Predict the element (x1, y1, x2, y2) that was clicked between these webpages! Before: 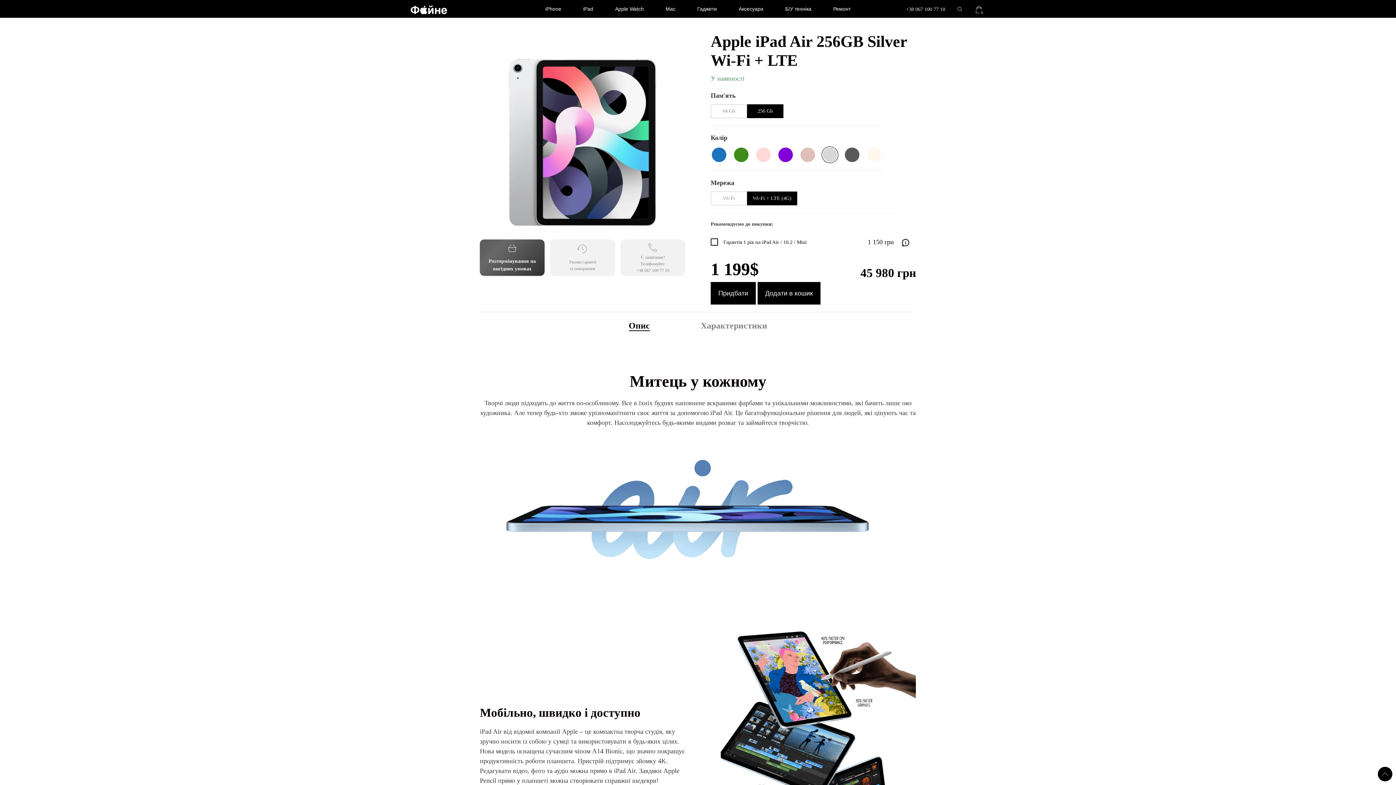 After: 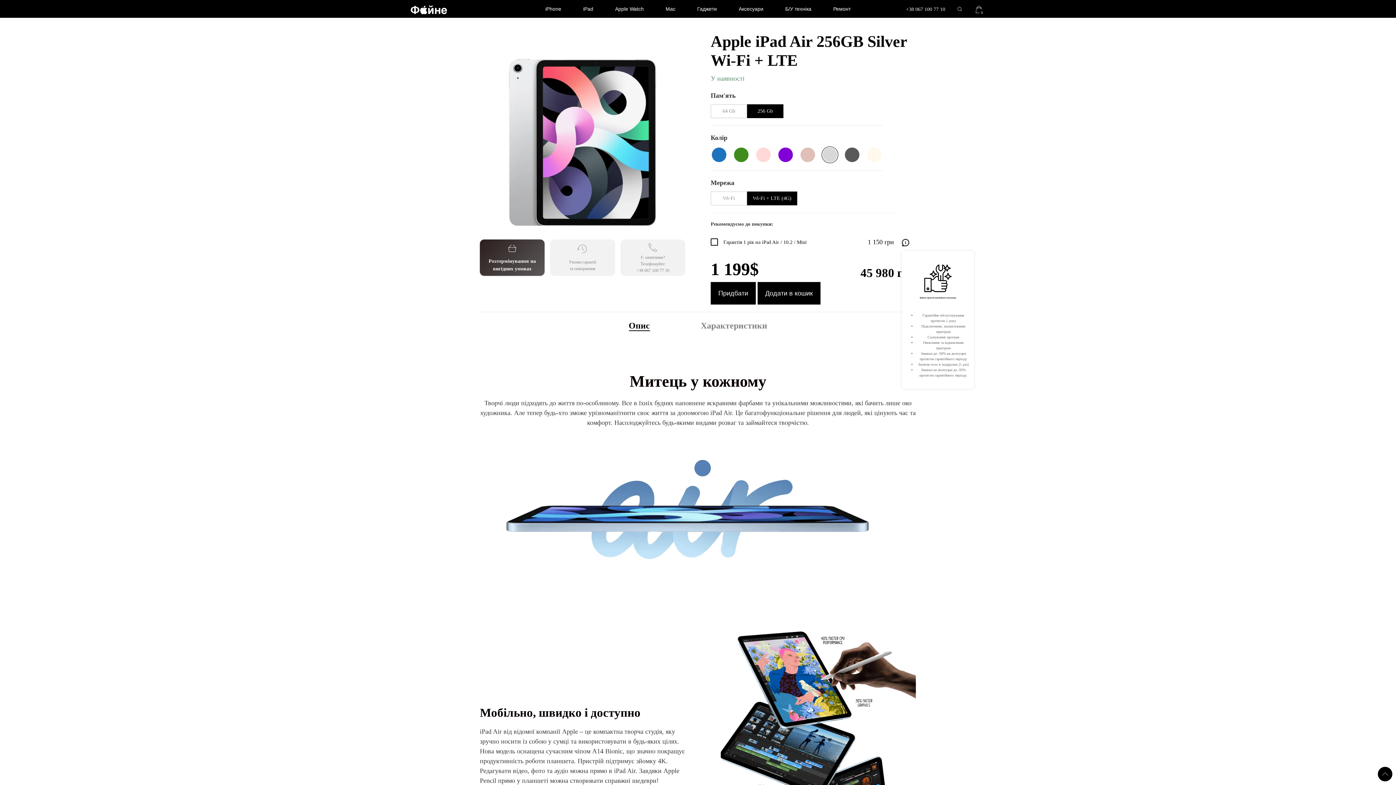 Action: bbox: (901, 237, 909, 247)